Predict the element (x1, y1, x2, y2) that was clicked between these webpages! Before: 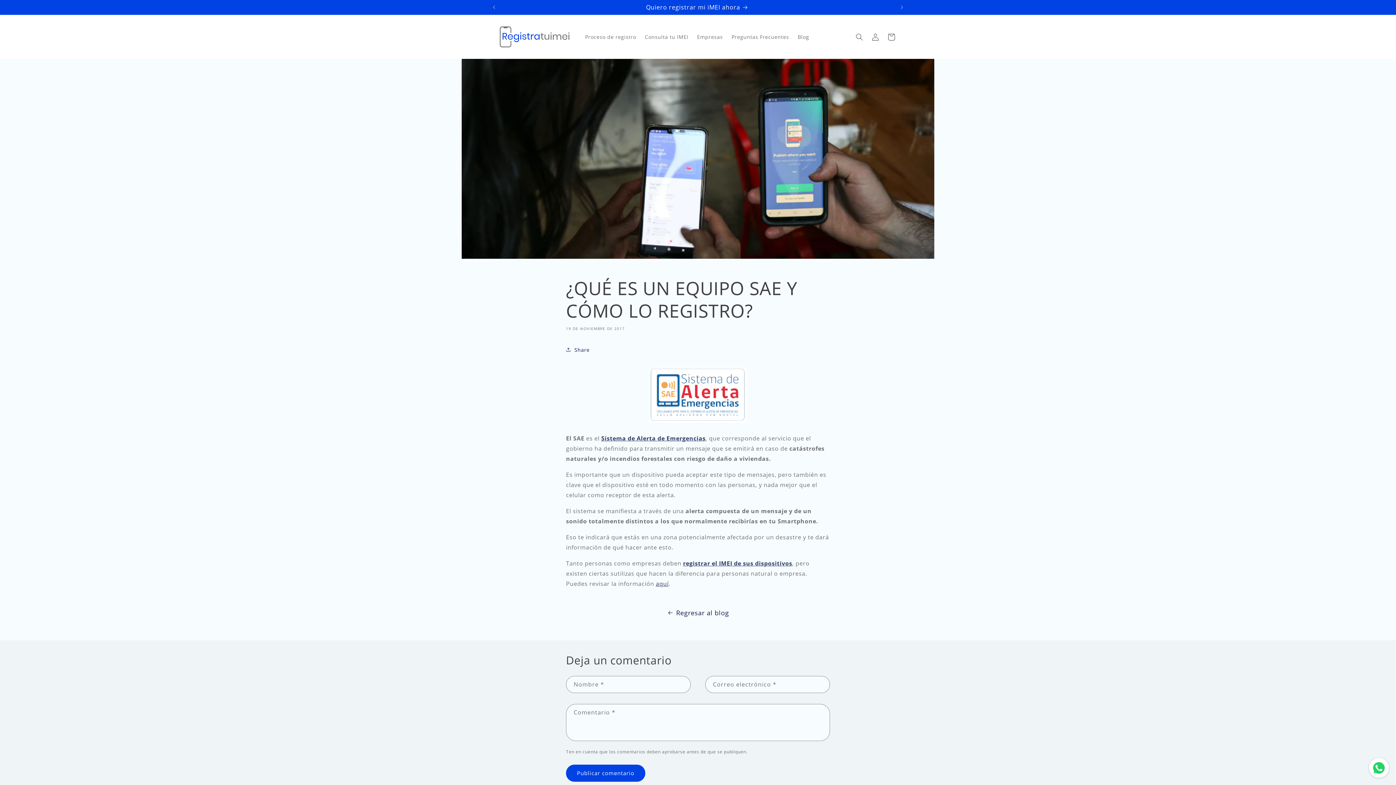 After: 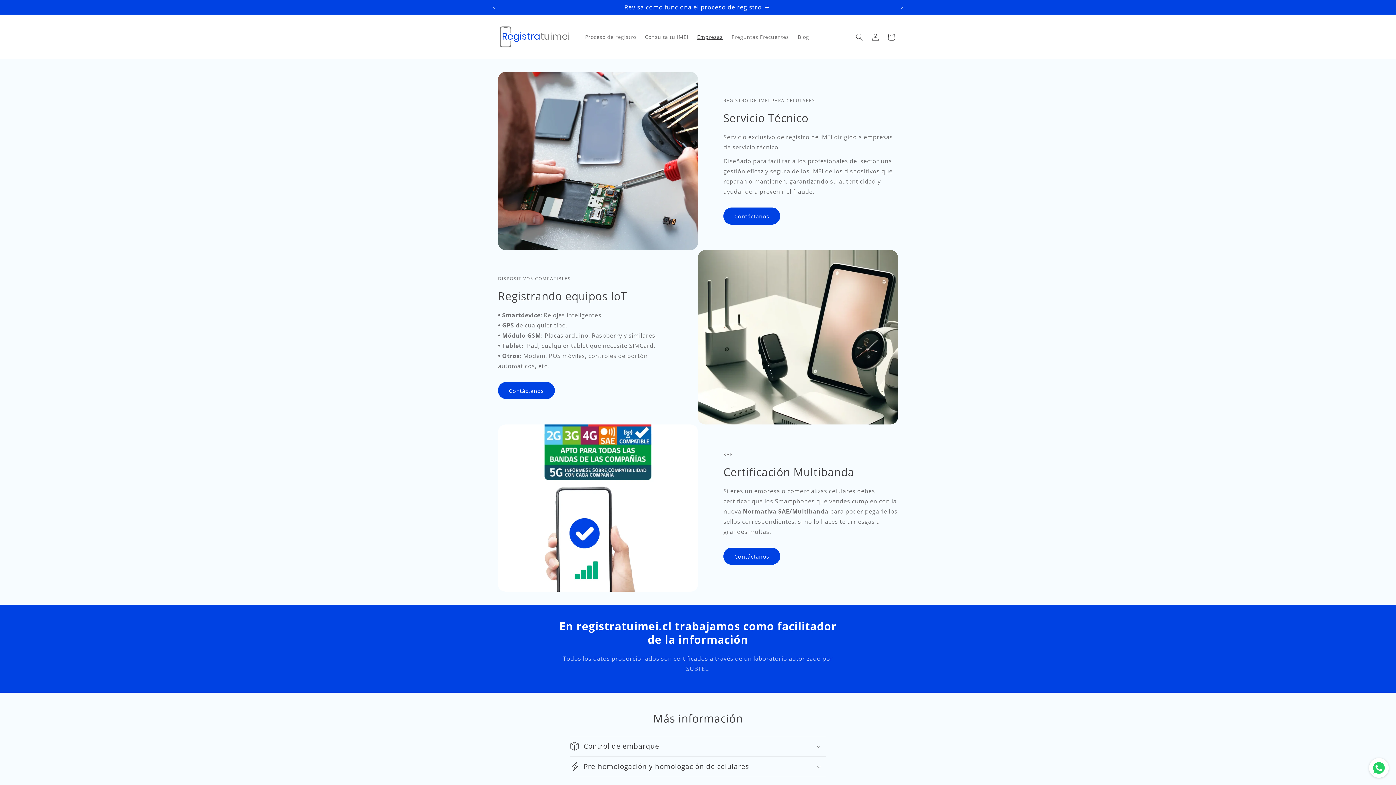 Action: bbox: (692, 29, 727, 44) label: Empresas